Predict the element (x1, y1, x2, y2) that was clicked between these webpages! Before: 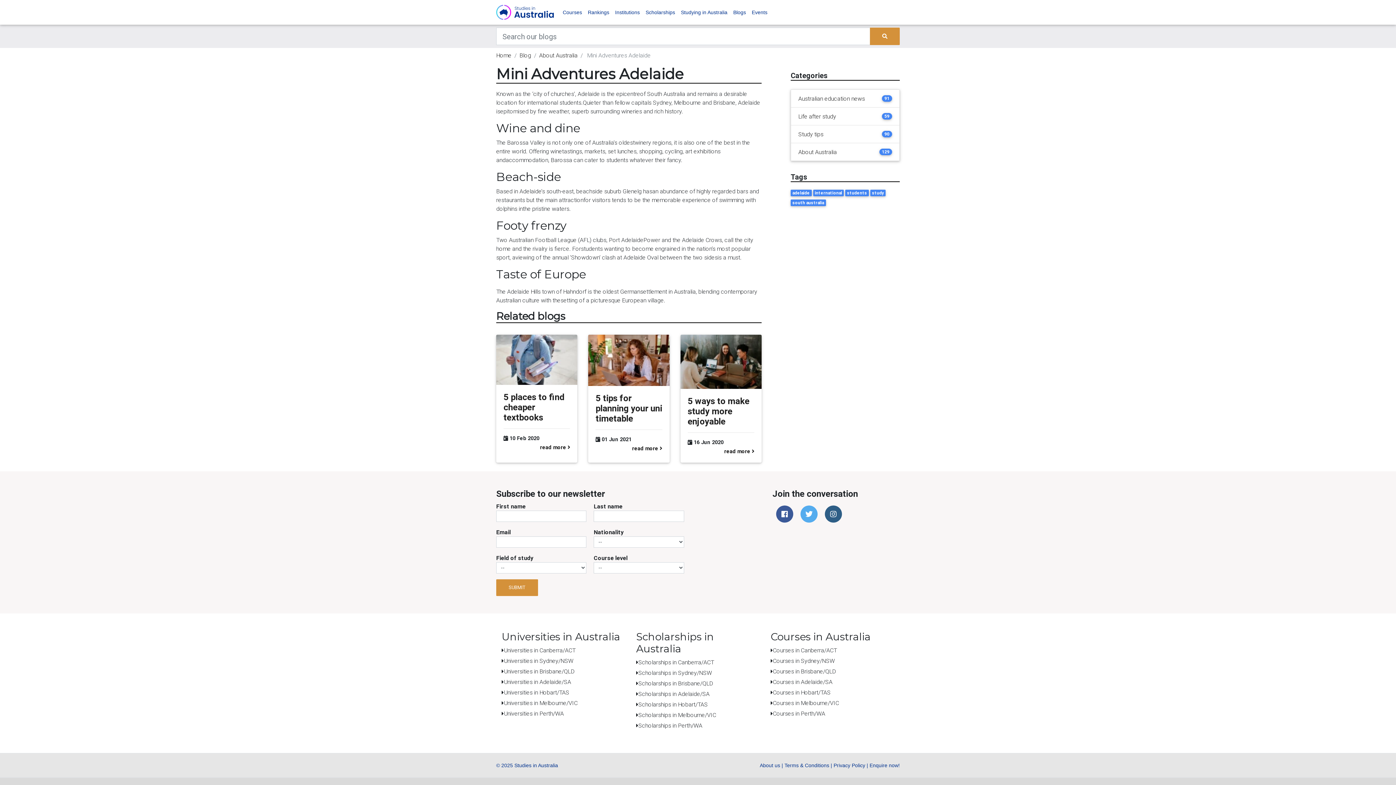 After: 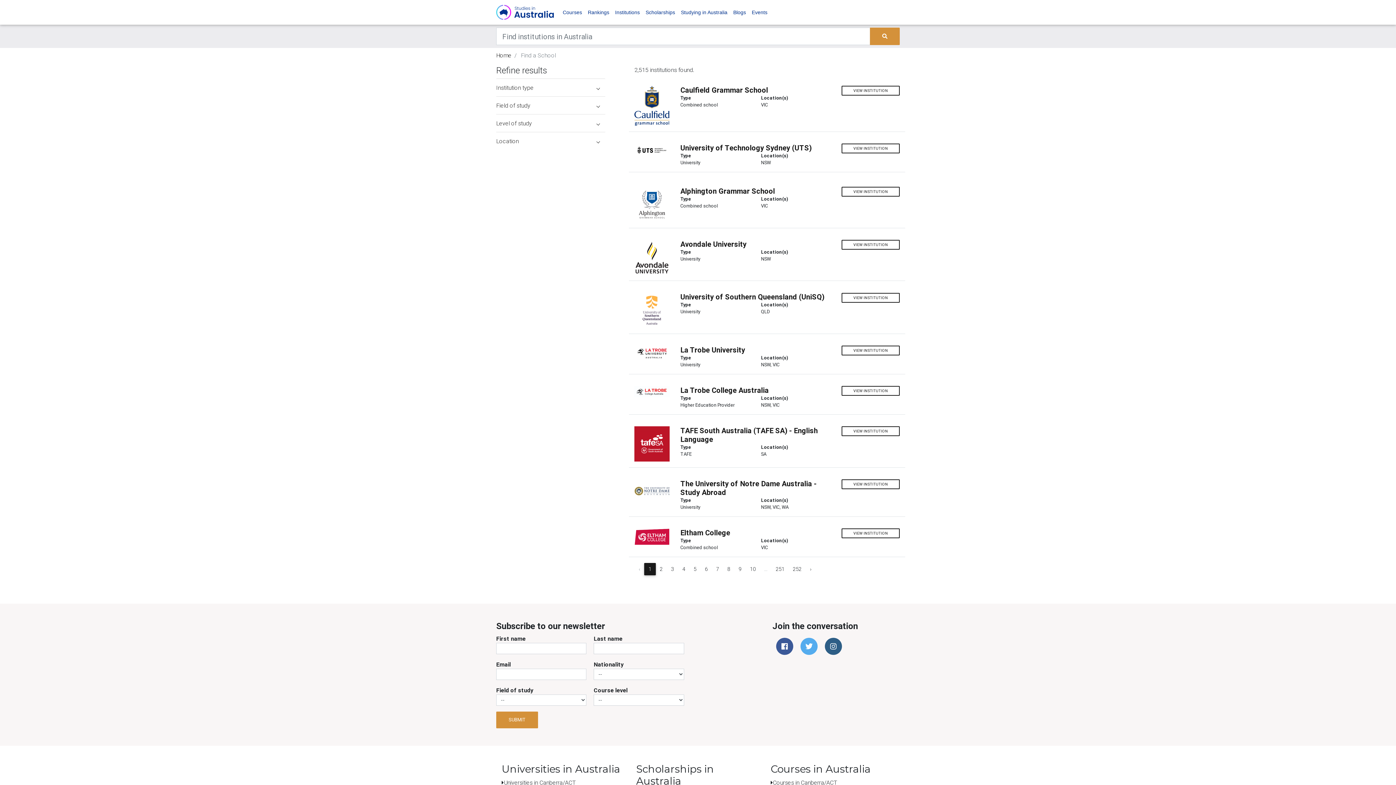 Action: label: Universities in Adelaide/SA bbox: (504, 678, 571, 685)